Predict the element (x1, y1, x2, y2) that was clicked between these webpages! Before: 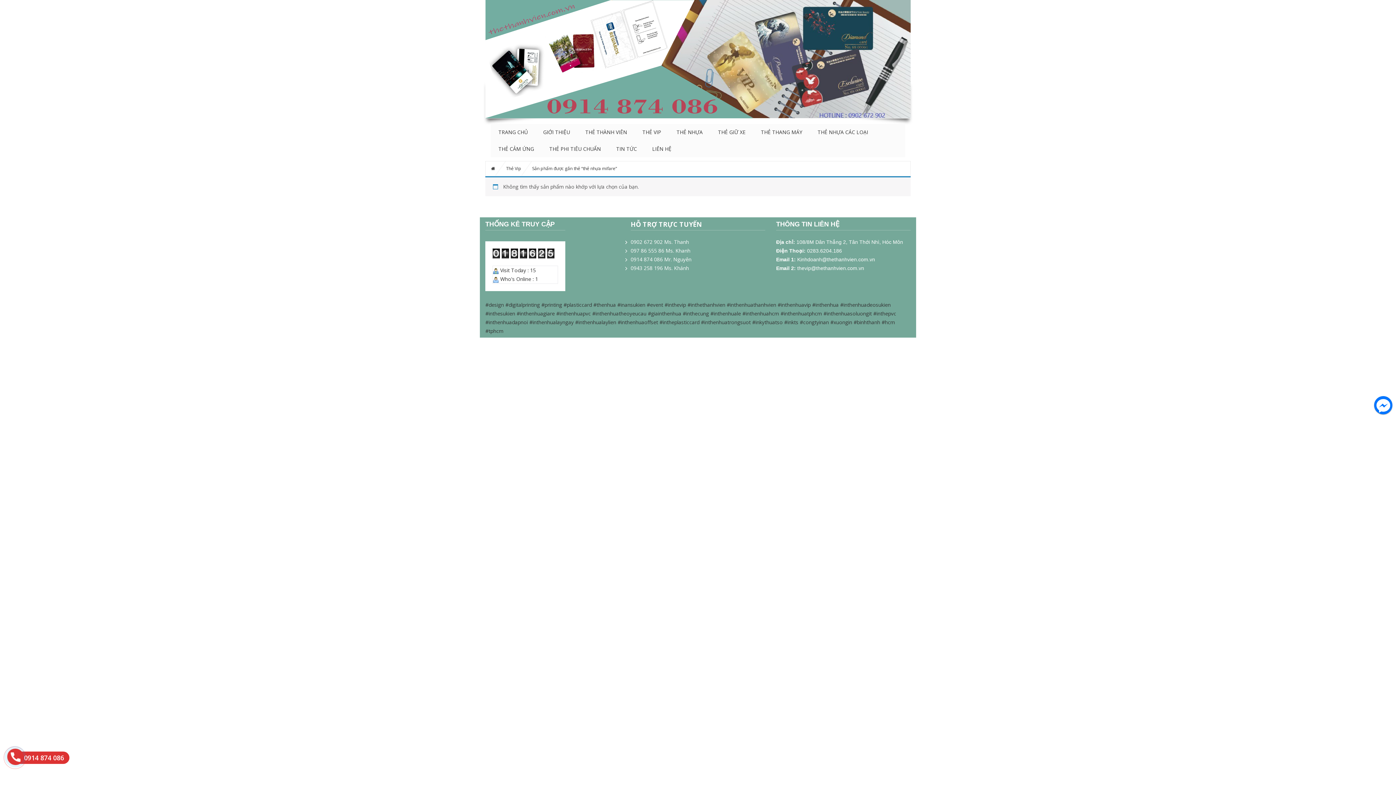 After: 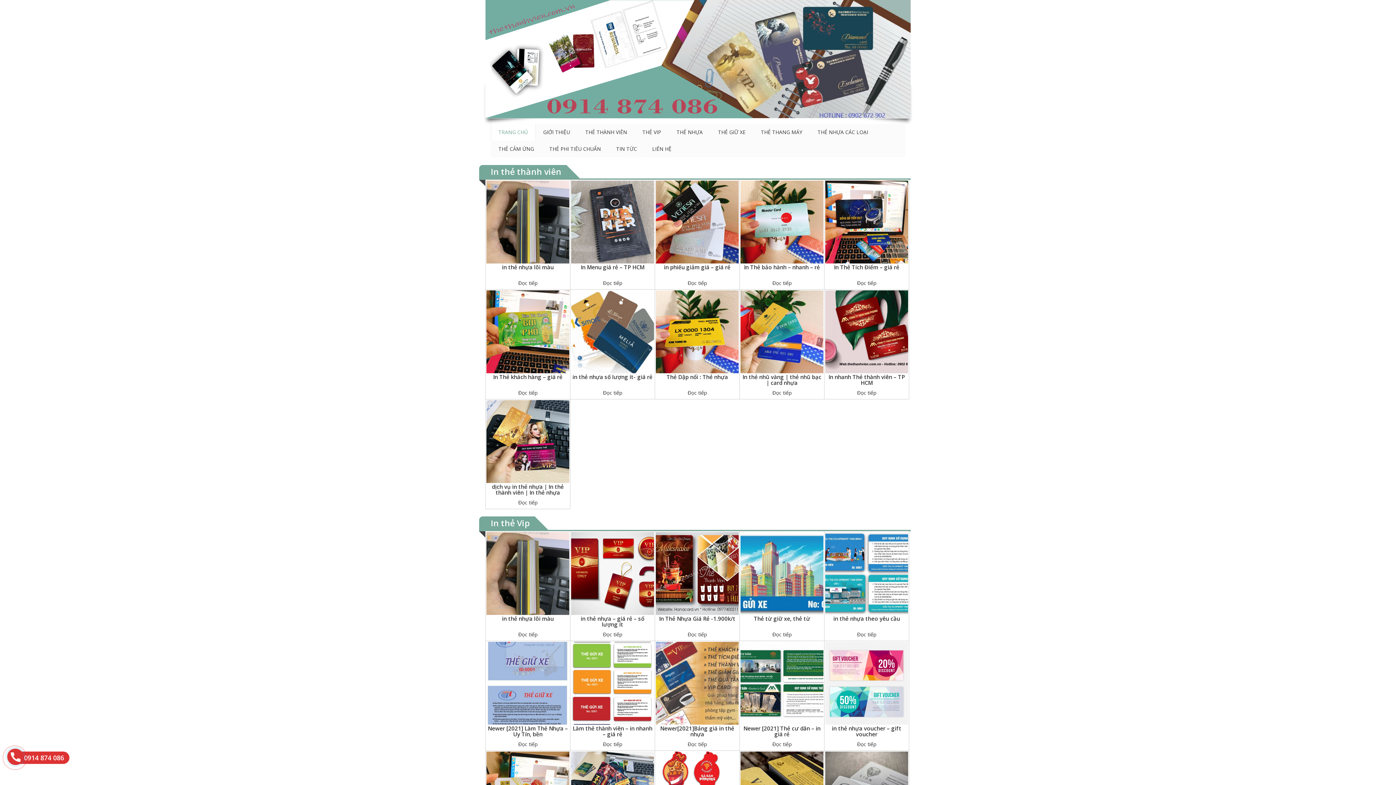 Action: bbox: (491, 161, 495, 176)